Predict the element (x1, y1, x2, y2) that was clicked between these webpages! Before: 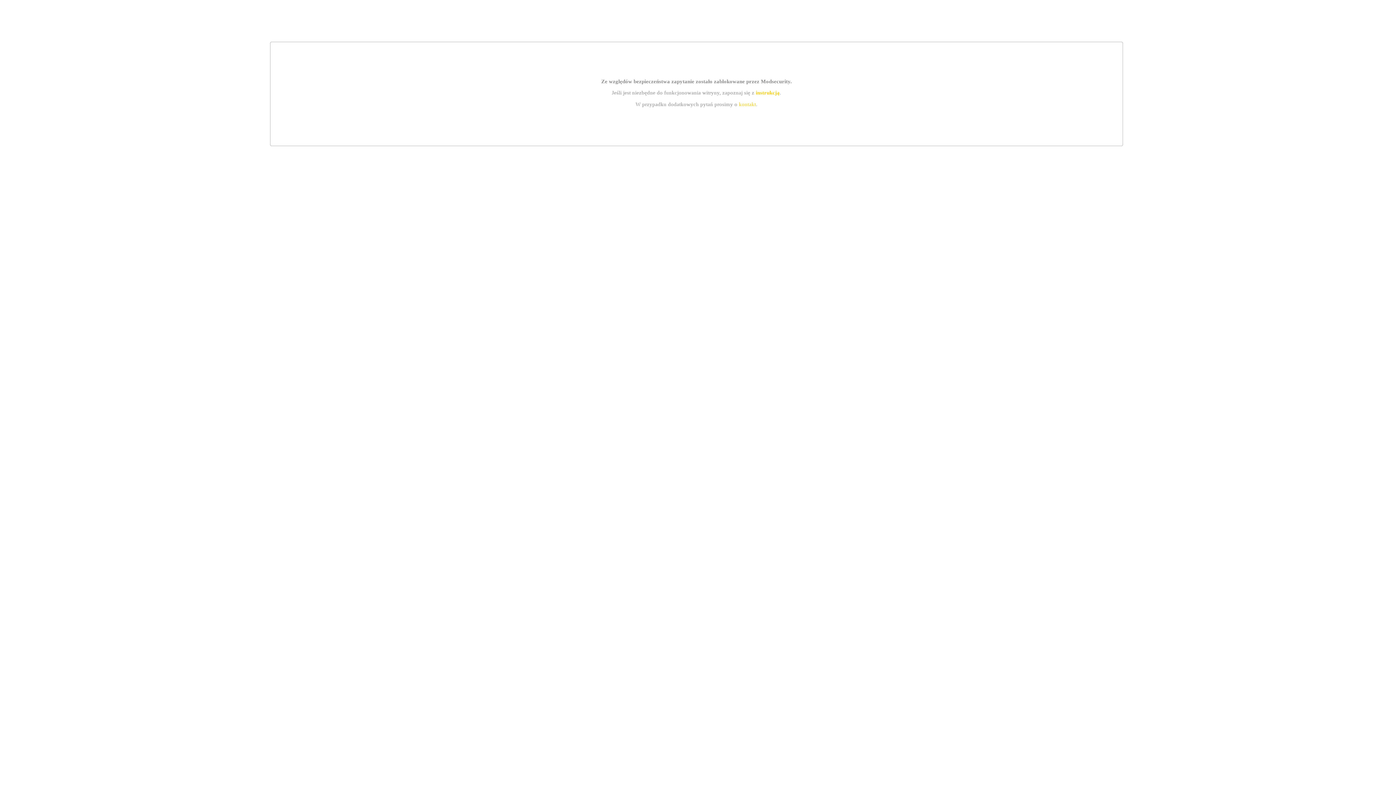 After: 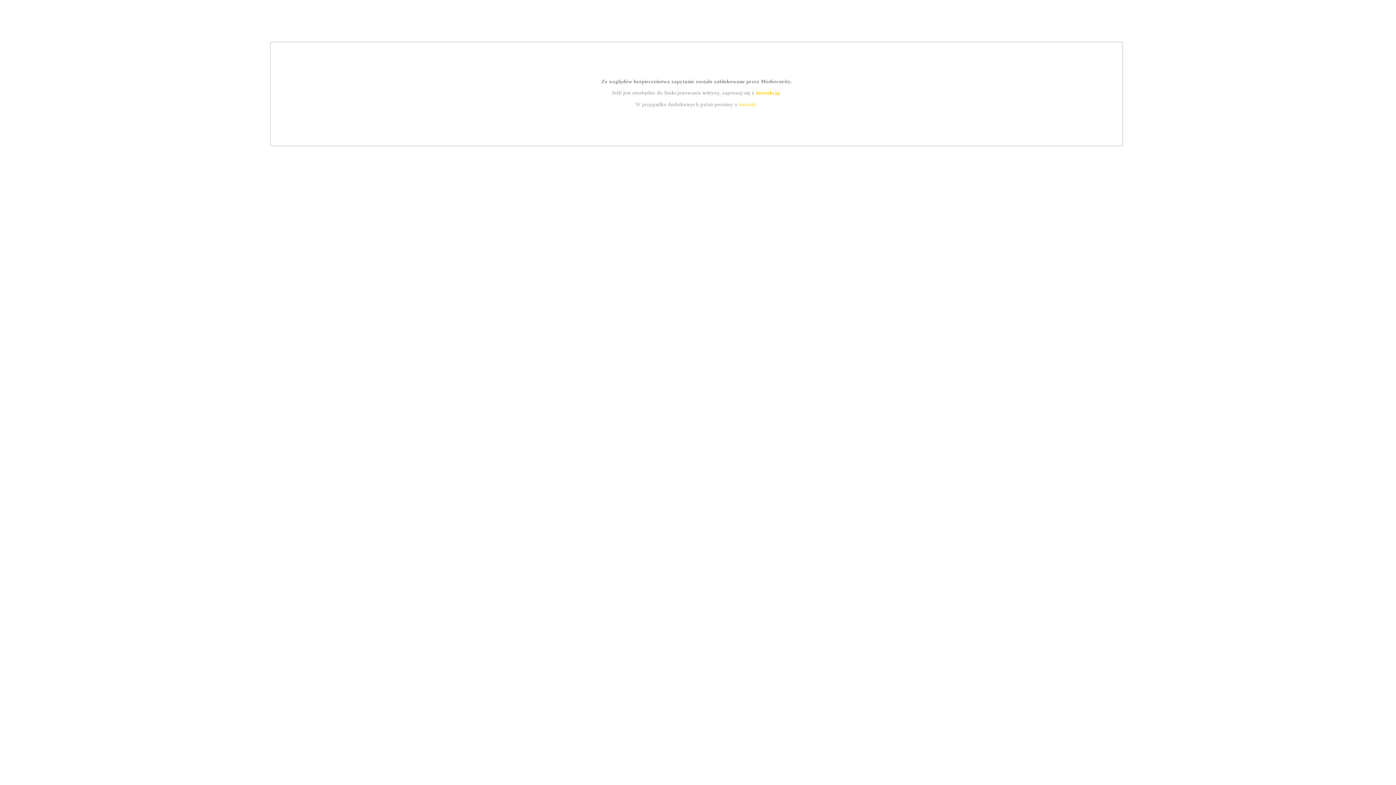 Action: bbox: (755, 89, 779, 95) label: instrukcją